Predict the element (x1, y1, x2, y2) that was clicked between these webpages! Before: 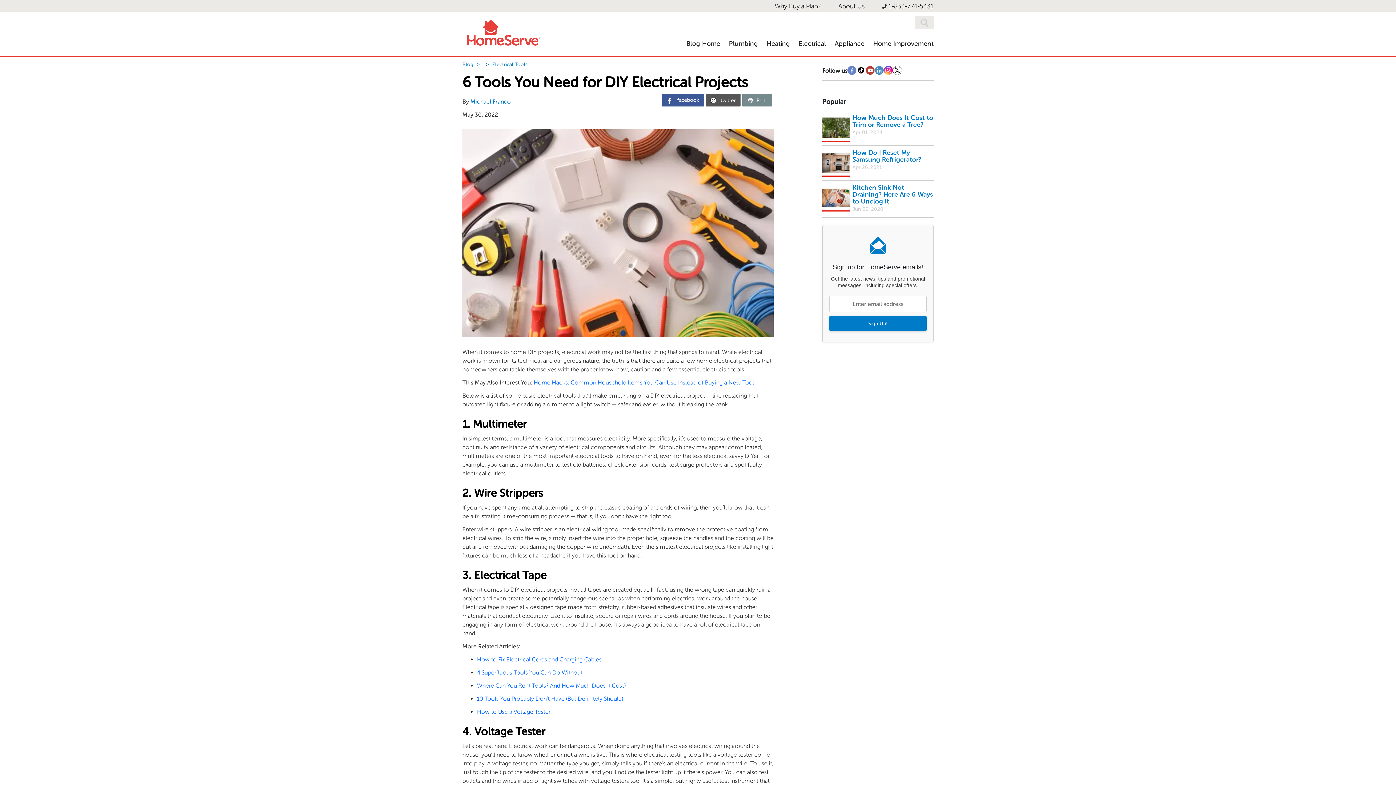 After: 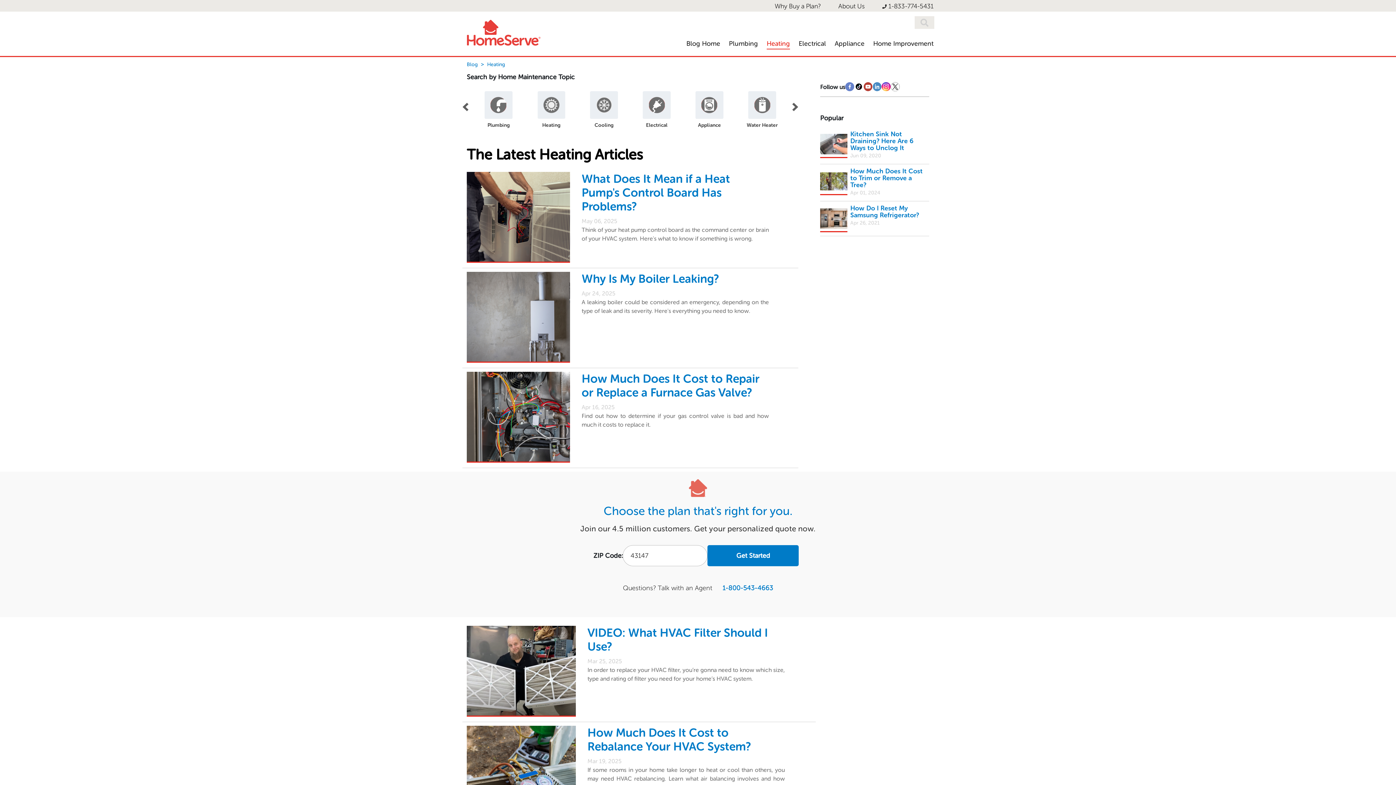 Action: label: Heating bbox: (762, 34, 794, 48)